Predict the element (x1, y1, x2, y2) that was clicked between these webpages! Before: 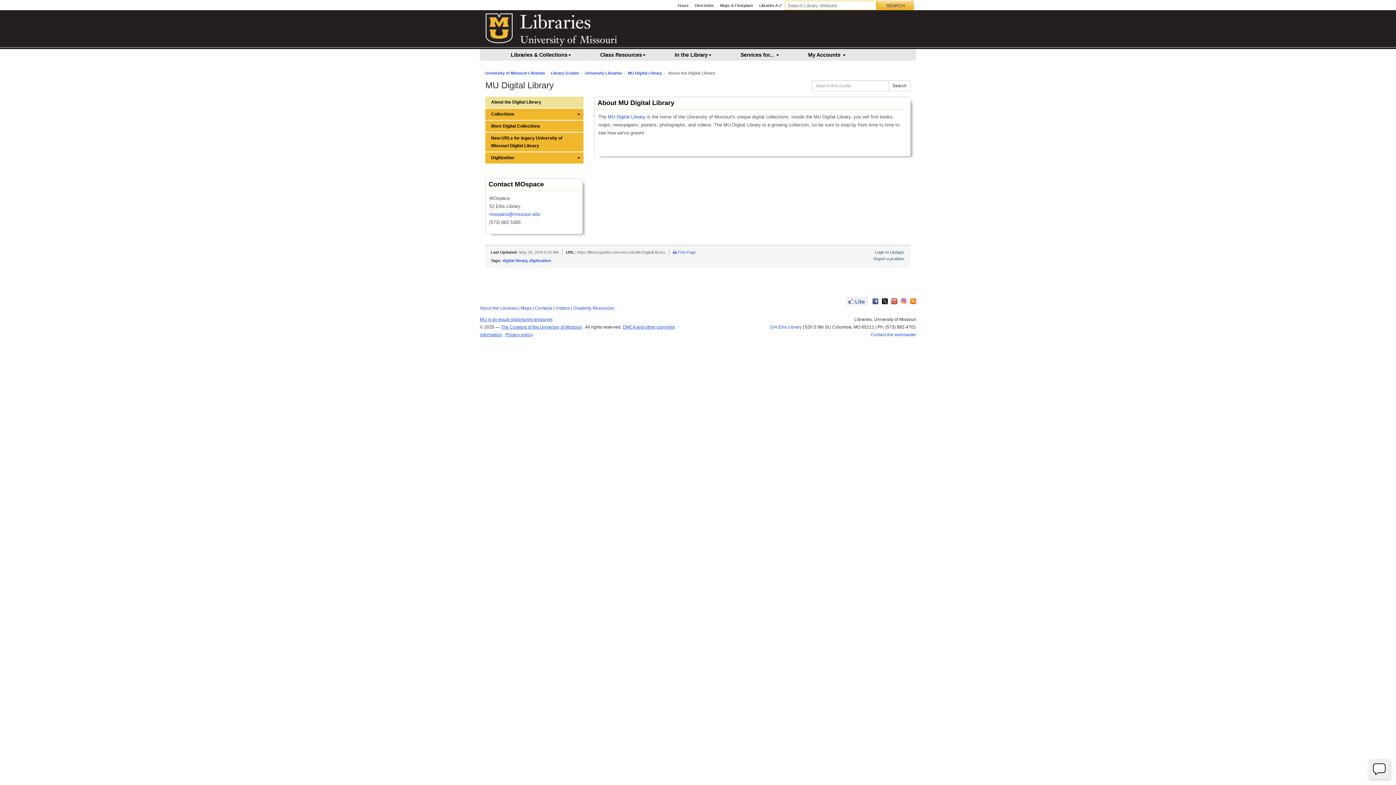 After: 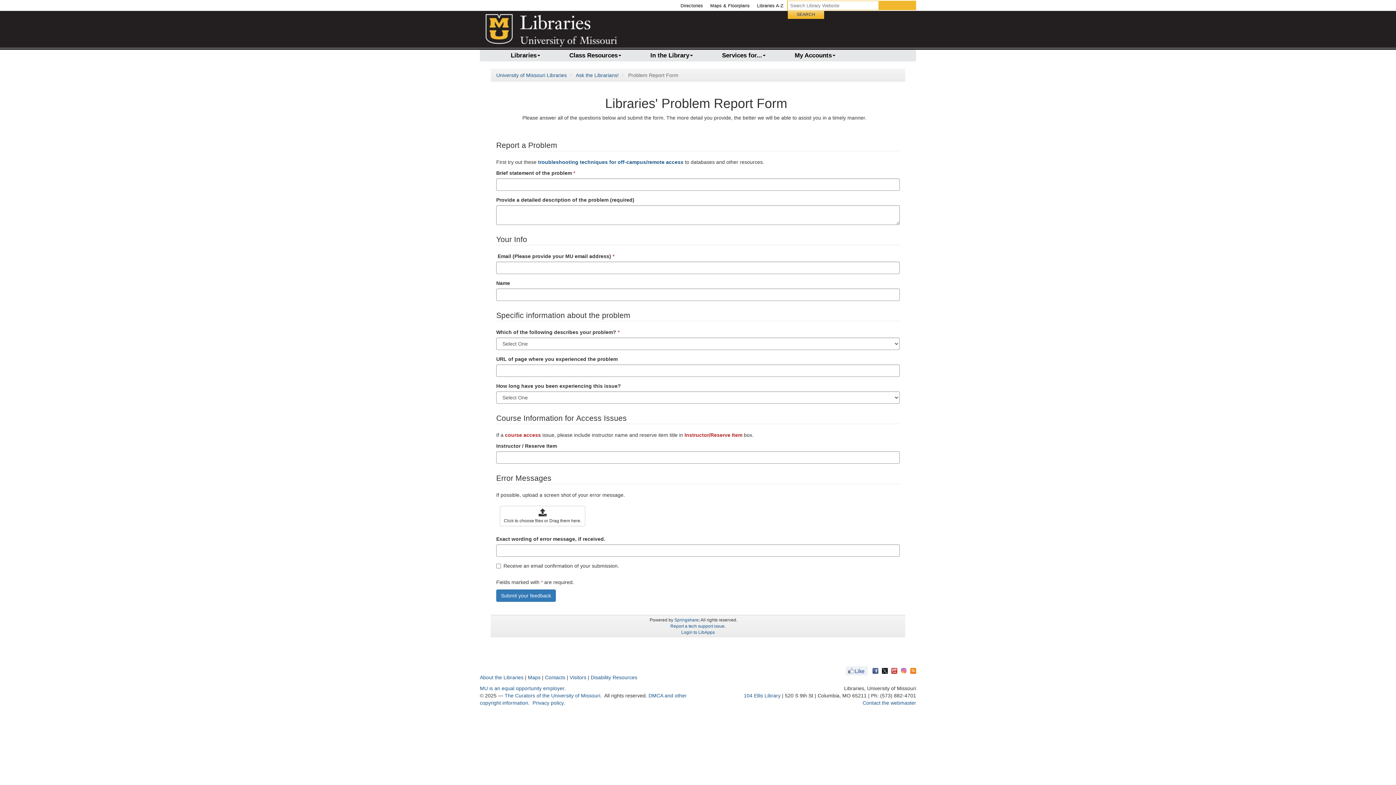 Action: label: Report a problem bbox: (873, 256, 904, 261)